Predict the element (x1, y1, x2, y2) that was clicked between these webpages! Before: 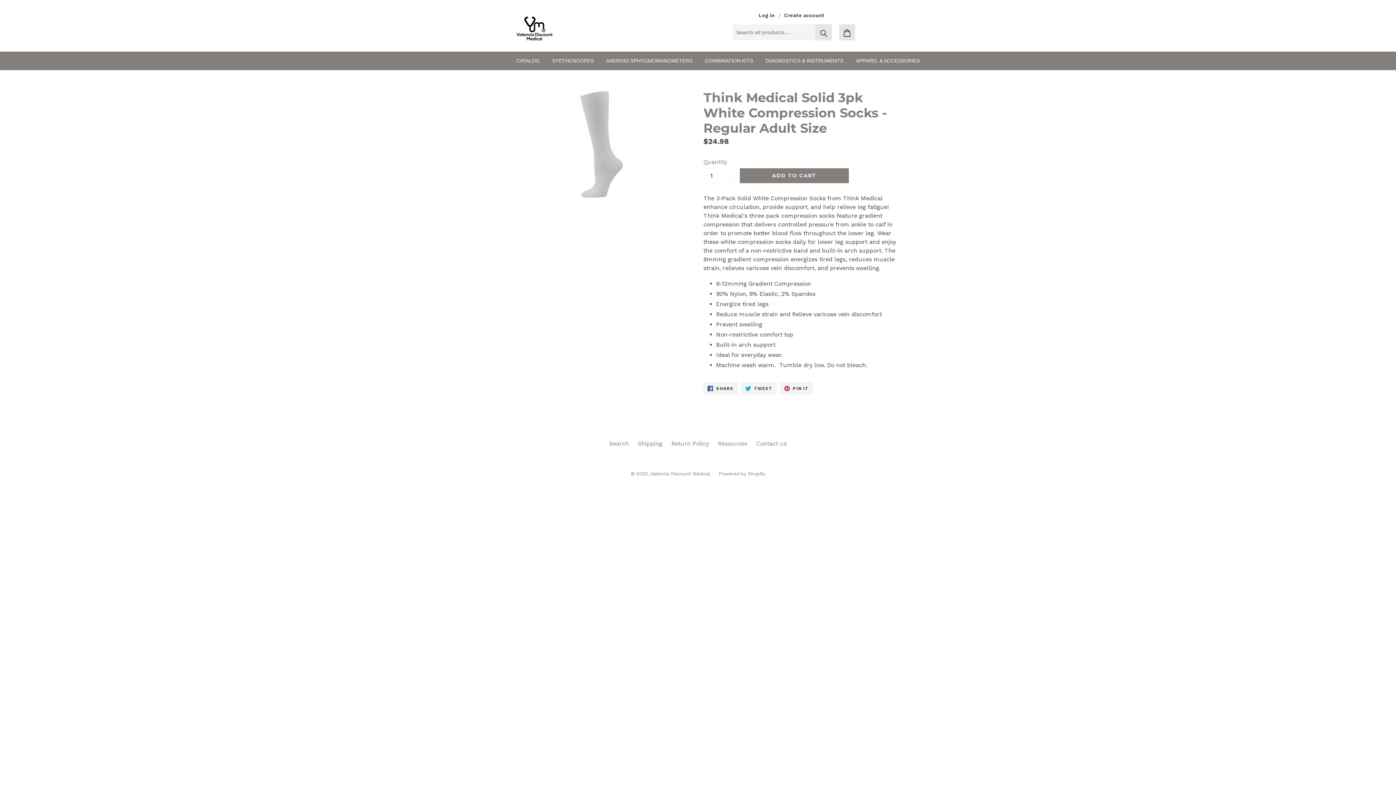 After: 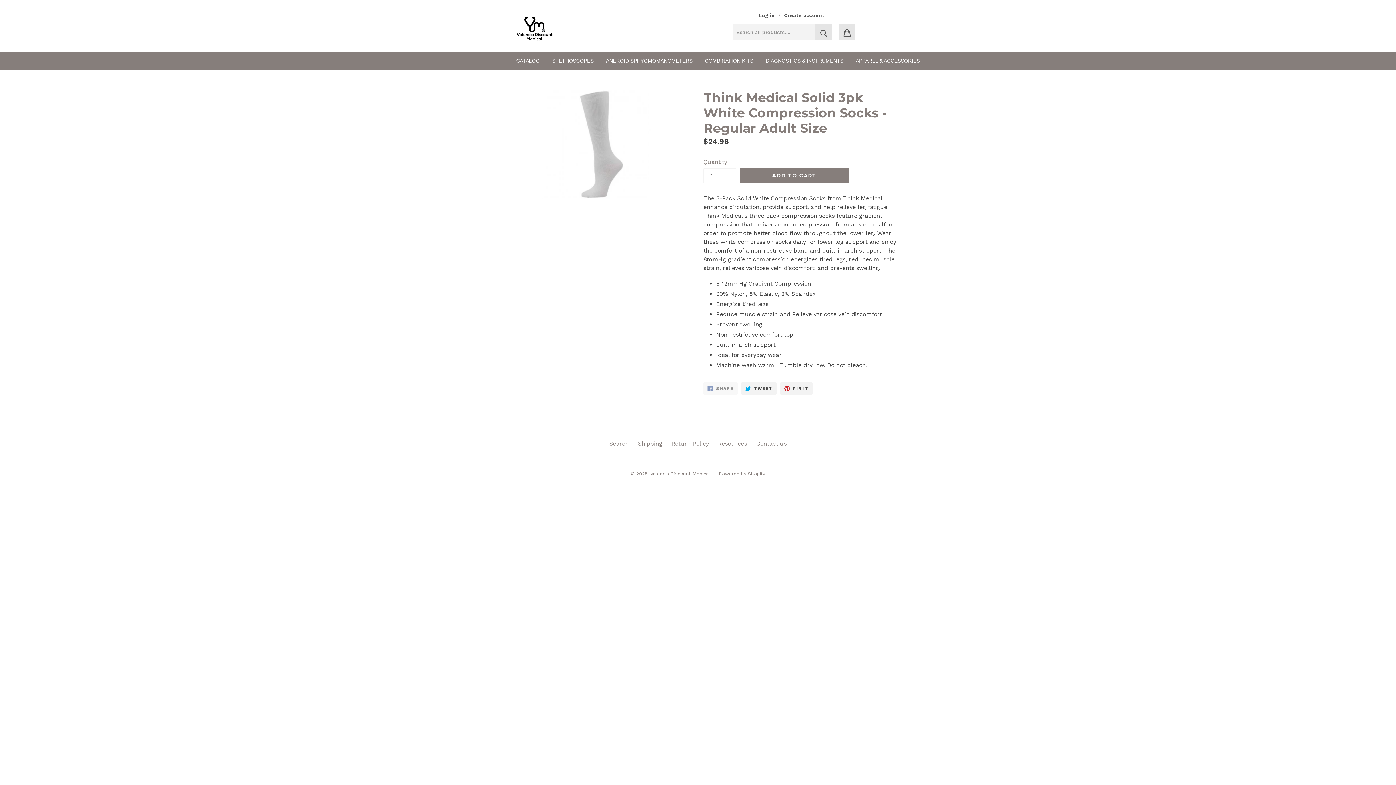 Action: label:  SHARE
SHARE ON FACEBOOK bbox: (703, 382, 737, 395)